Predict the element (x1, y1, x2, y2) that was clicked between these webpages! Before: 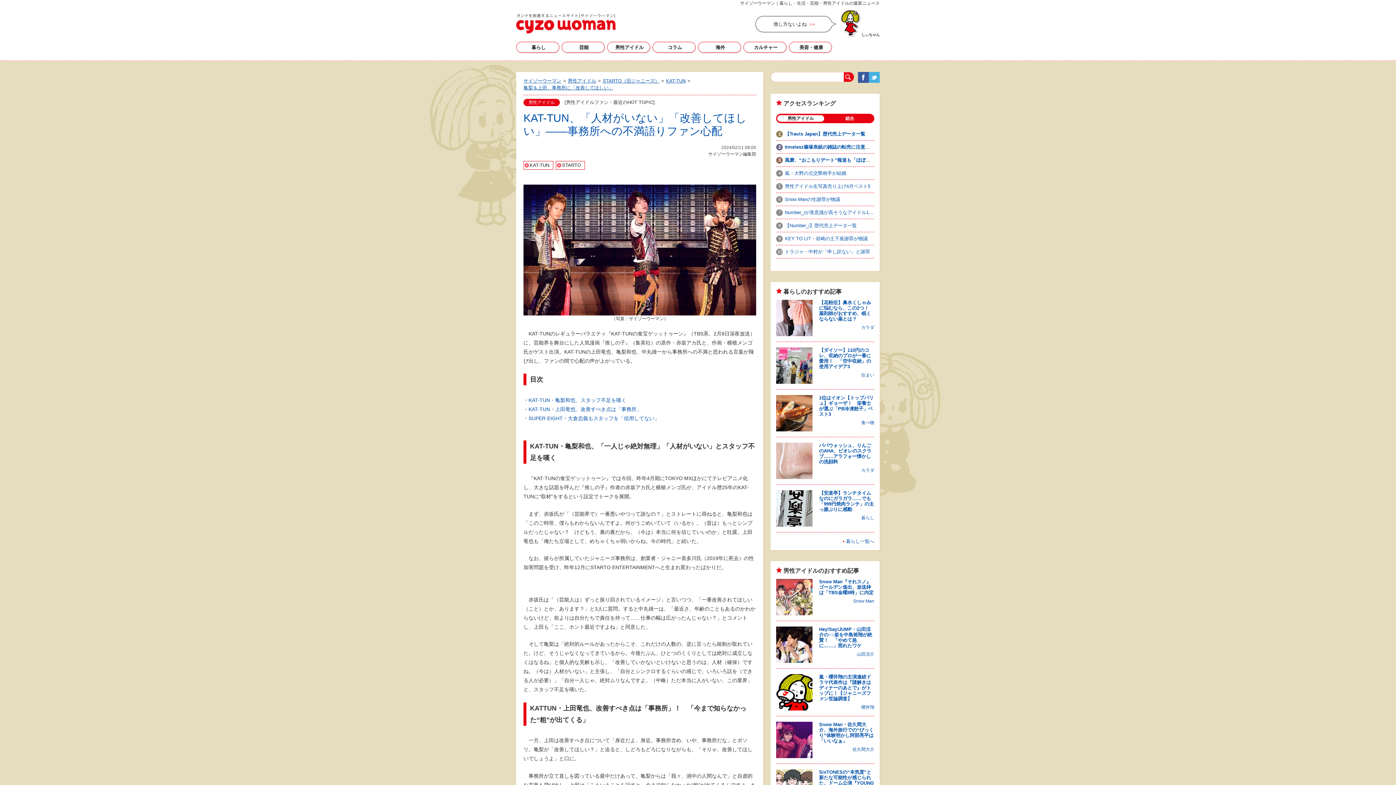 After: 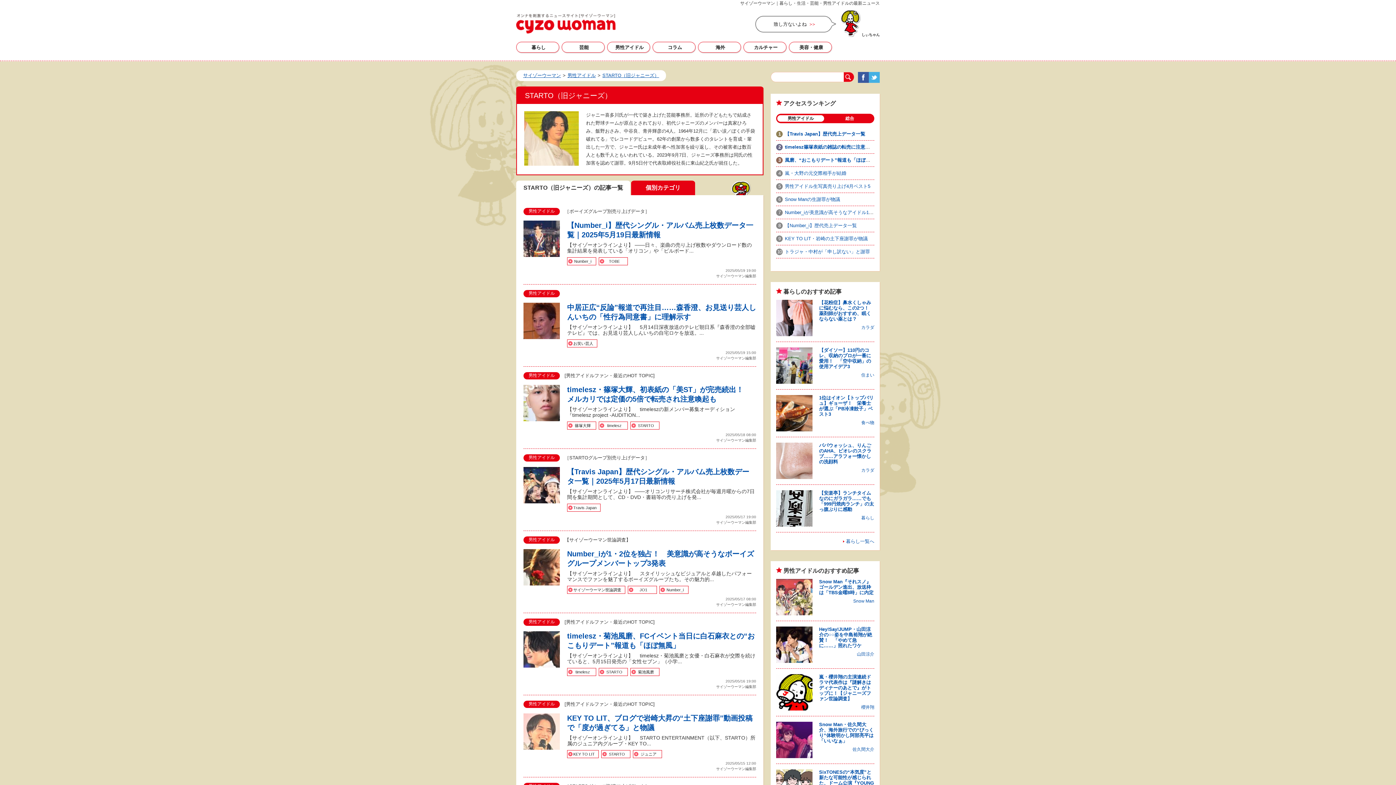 Action: label: STARTO（旧ジャニーズ） bbox: (602, 78, 659, 83)